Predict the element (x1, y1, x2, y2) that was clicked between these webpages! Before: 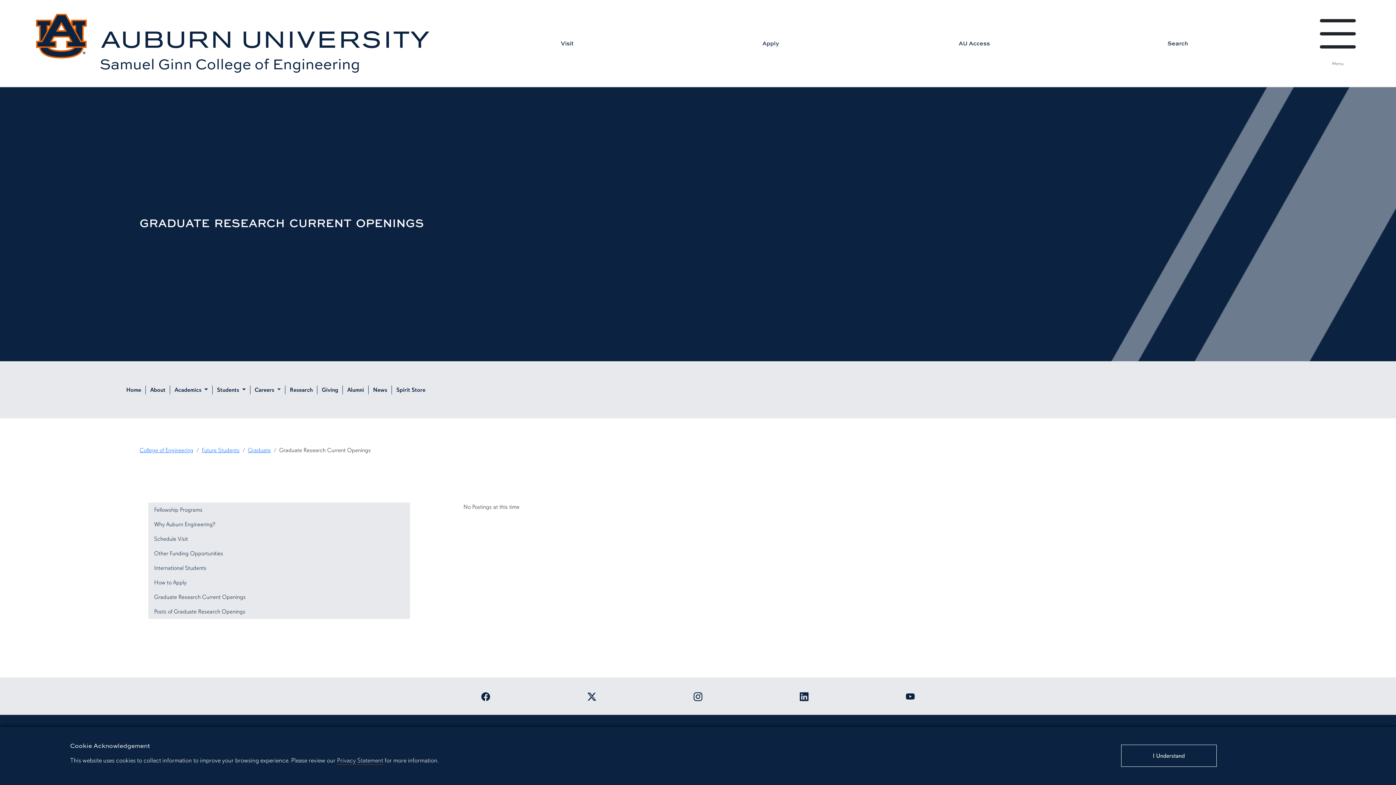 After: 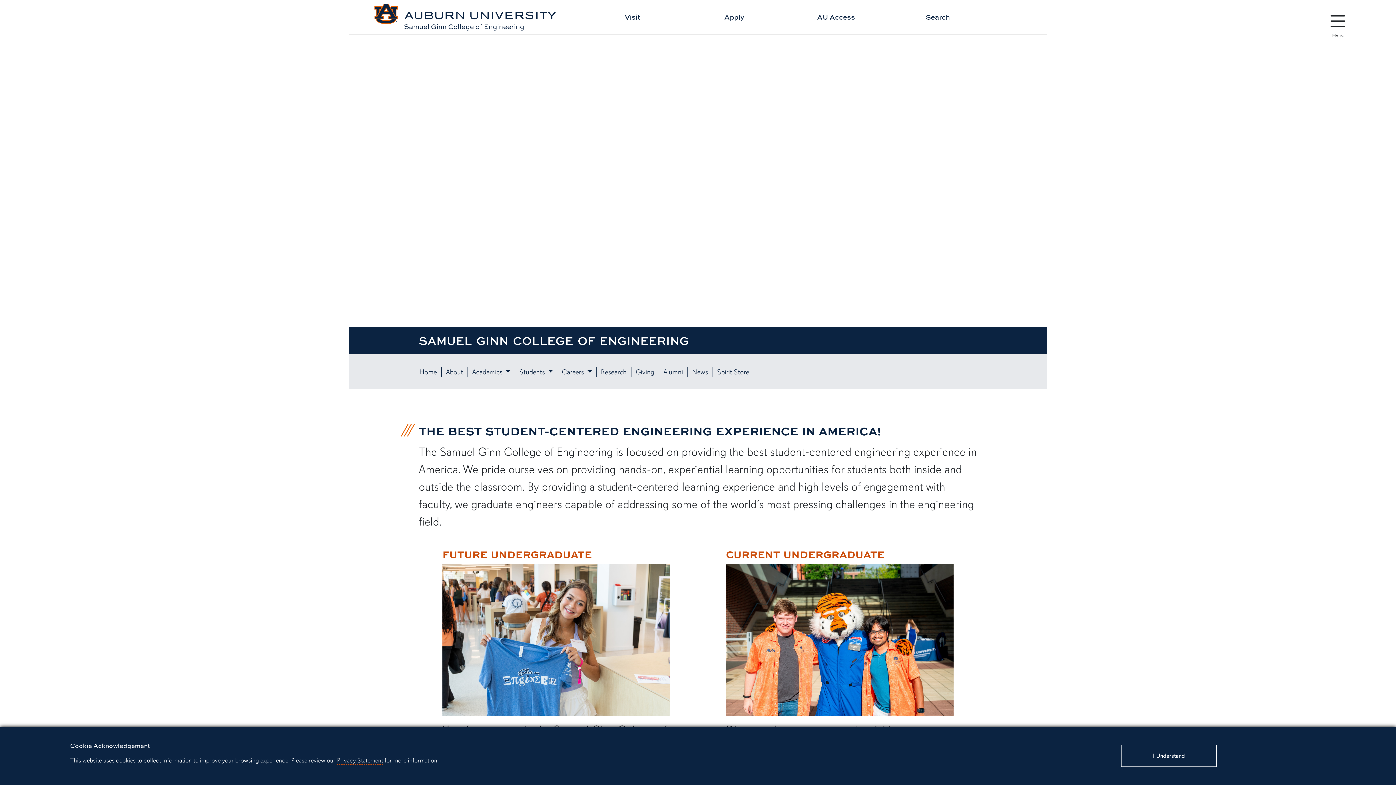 Action: bbox: (35, 38, 429, 46)